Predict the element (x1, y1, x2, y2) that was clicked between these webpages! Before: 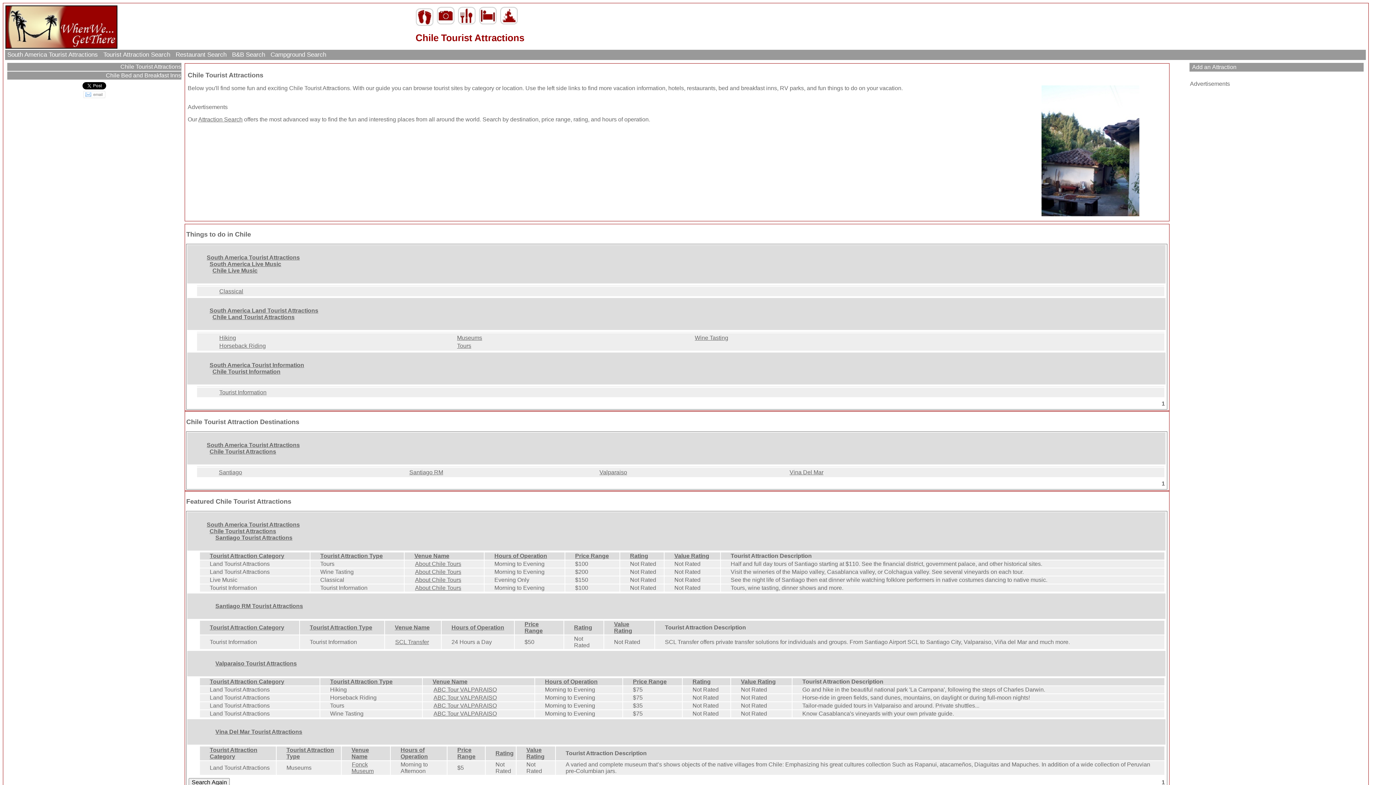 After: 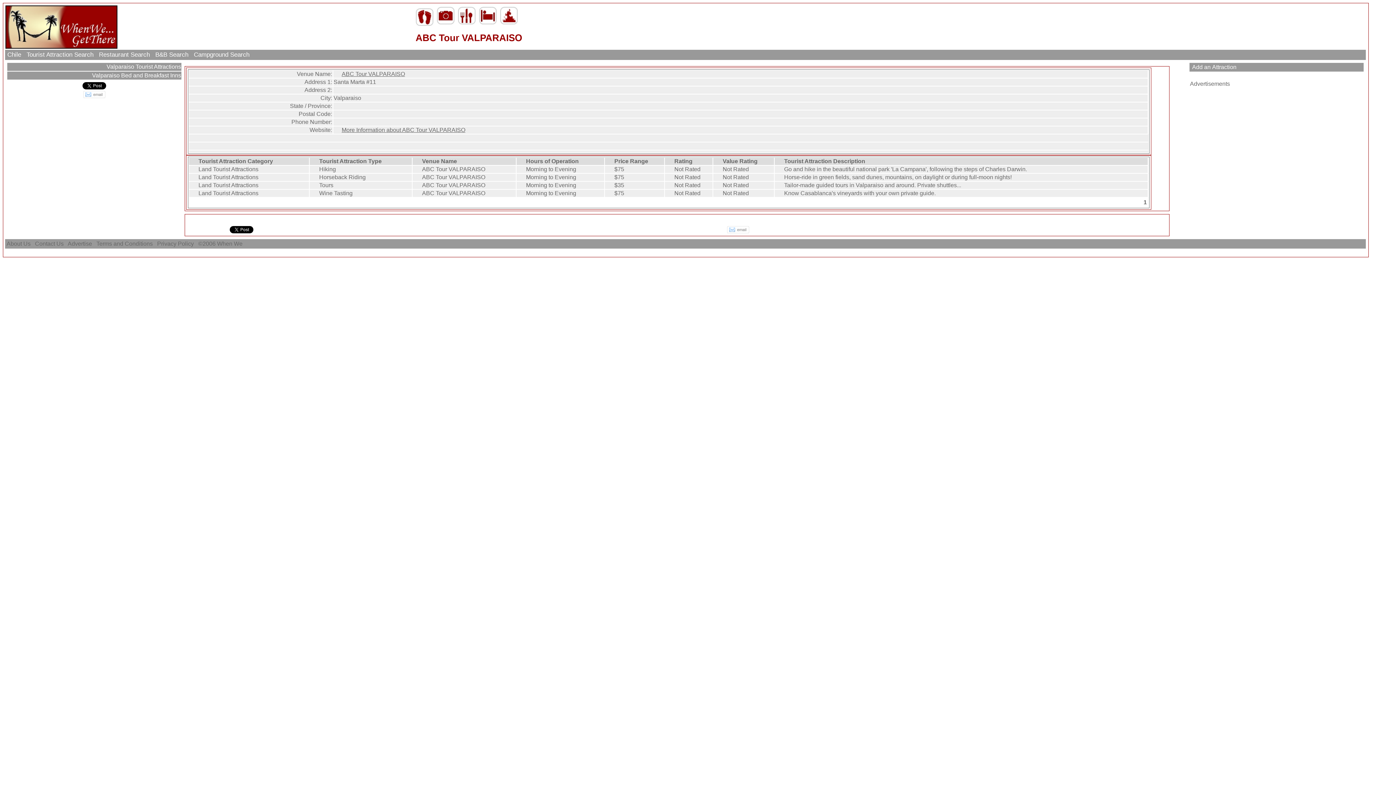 Action: label: ABC Tour VALPARAISO bbox: (432, 702, 502, 709)